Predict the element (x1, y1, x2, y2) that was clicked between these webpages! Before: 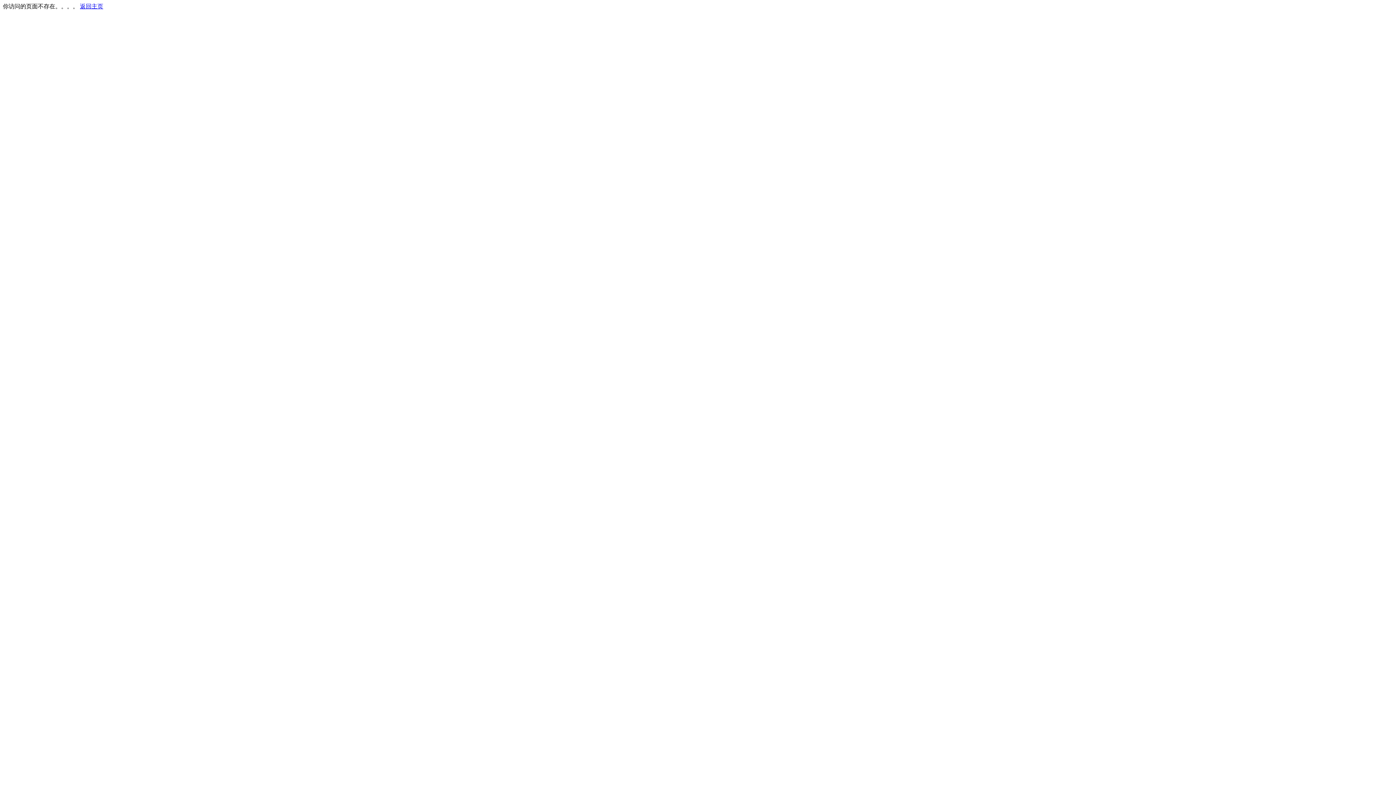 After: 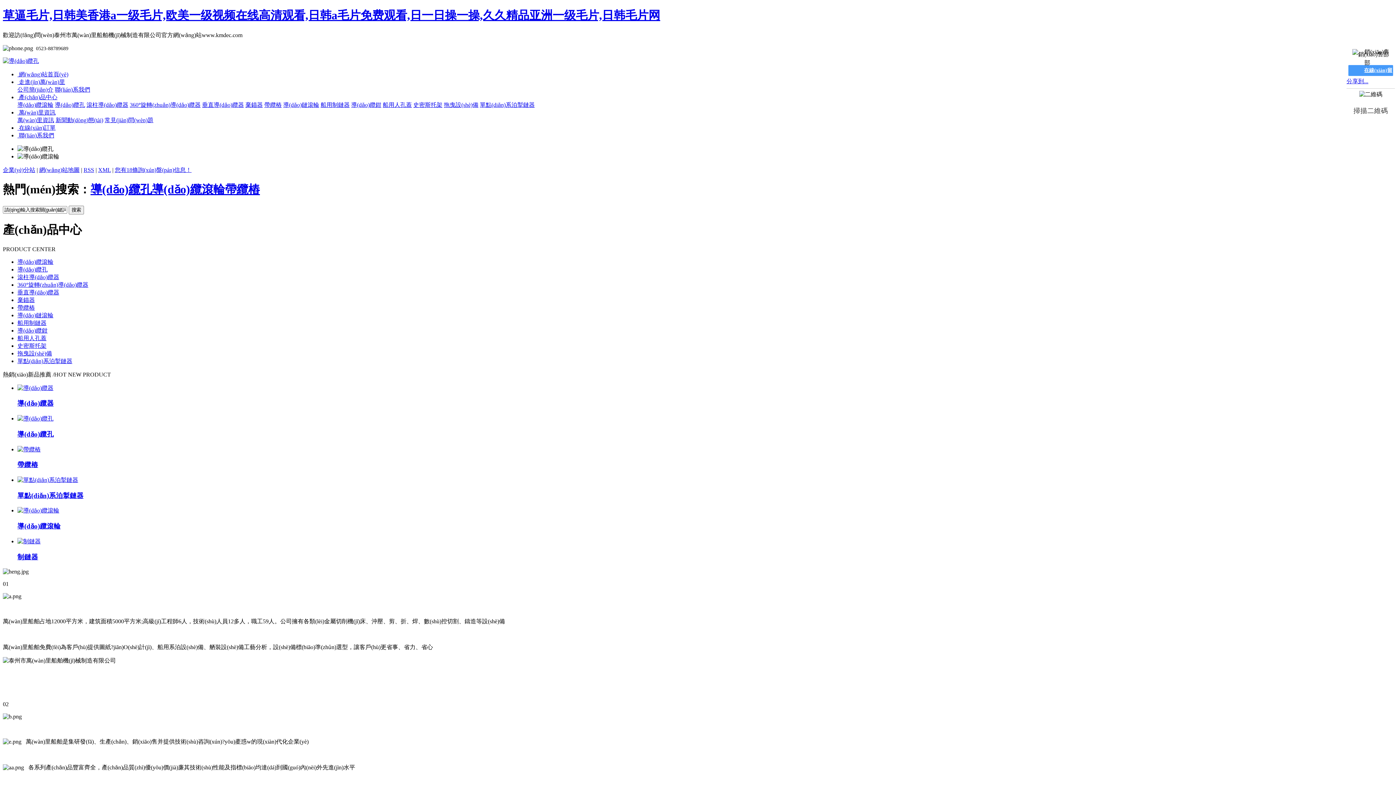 Action: label: 返回主页 bbox: (80, 3, 103, 9)